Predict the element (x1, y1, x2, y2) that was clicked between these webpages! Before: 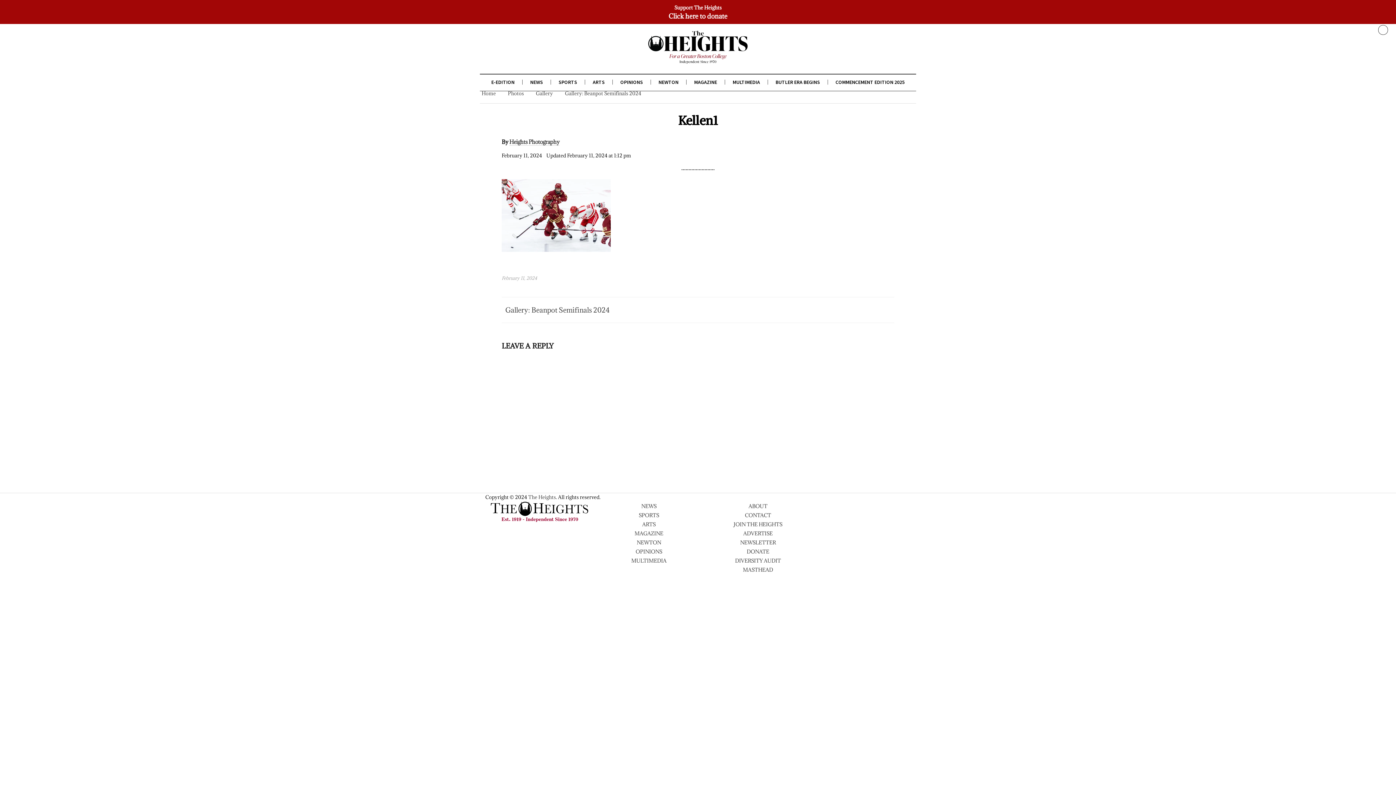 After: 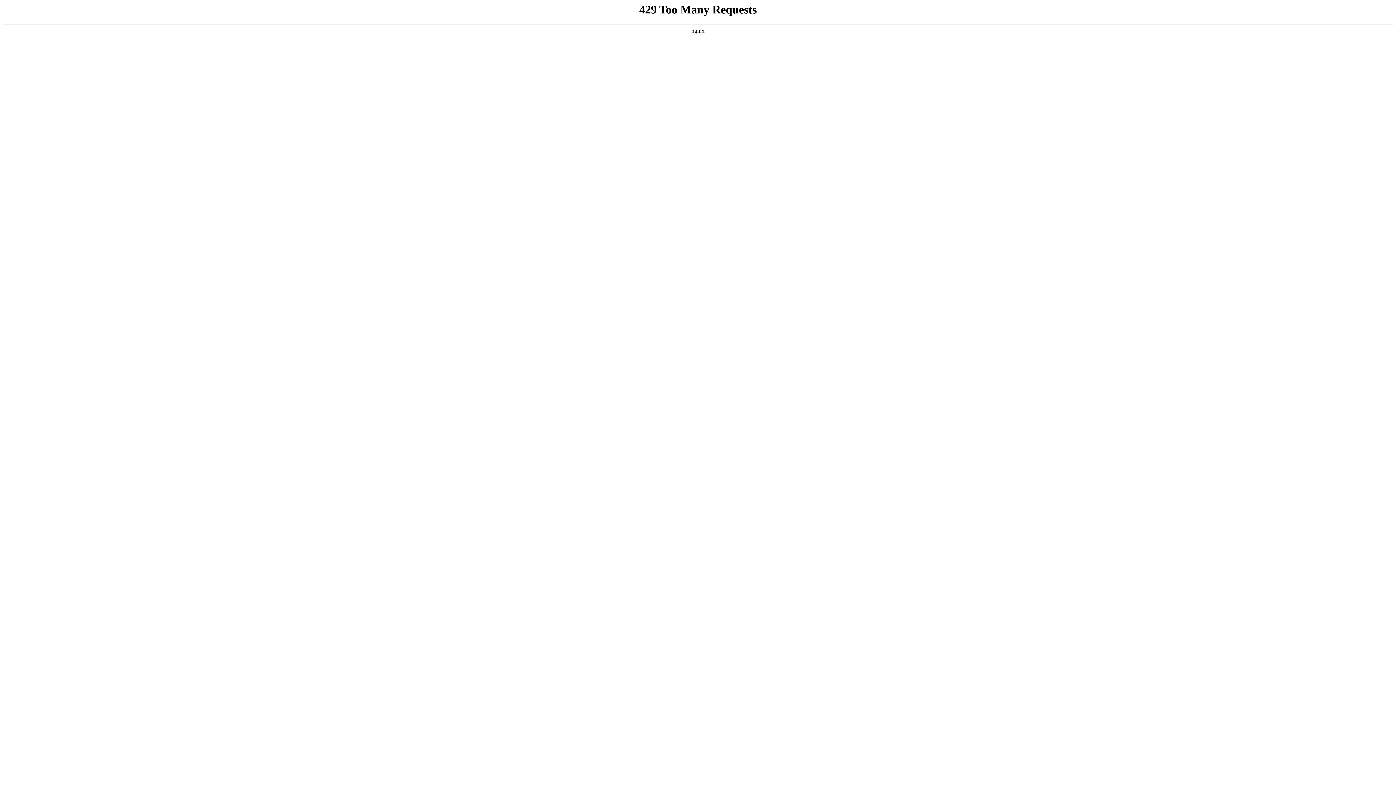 Action: label: ABOUT
 bbox: (748, 503, 767, 509)